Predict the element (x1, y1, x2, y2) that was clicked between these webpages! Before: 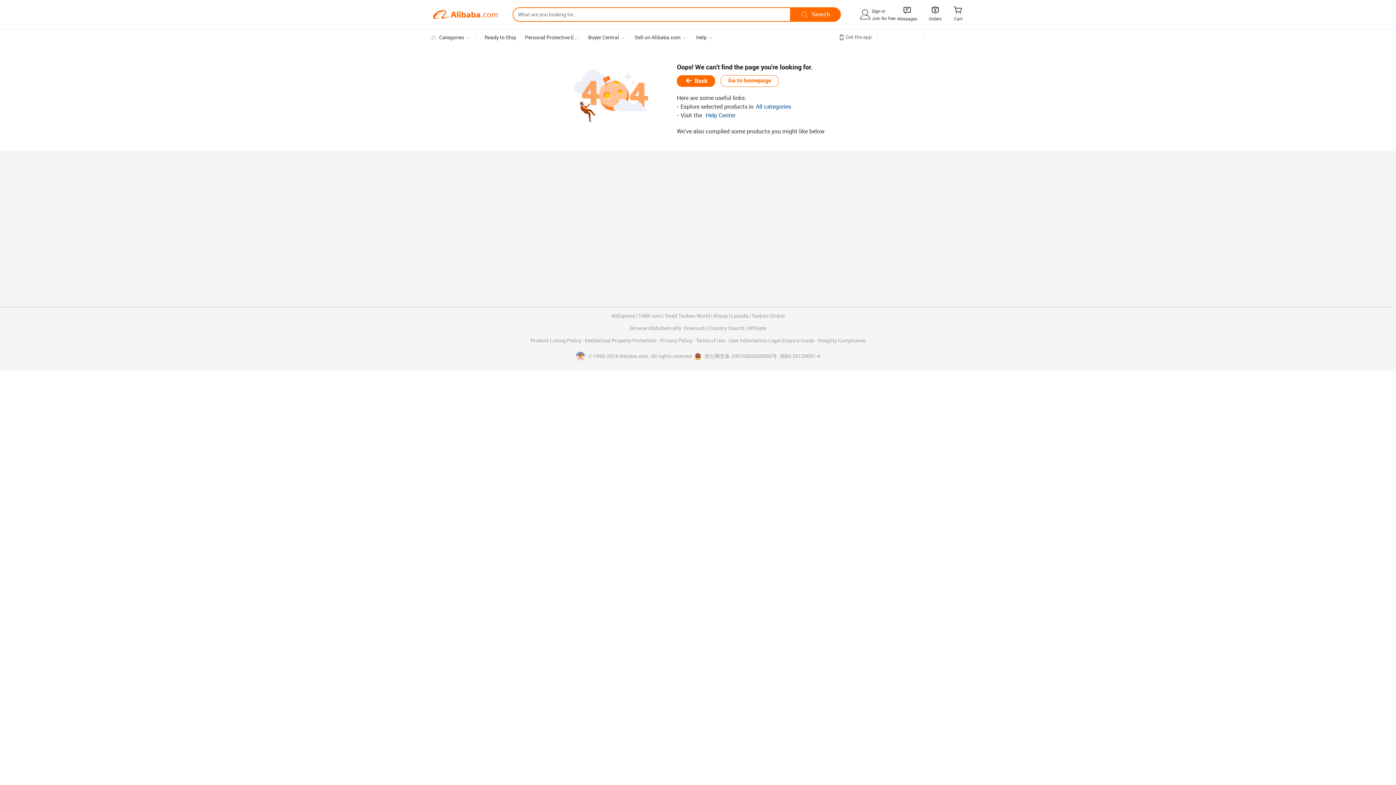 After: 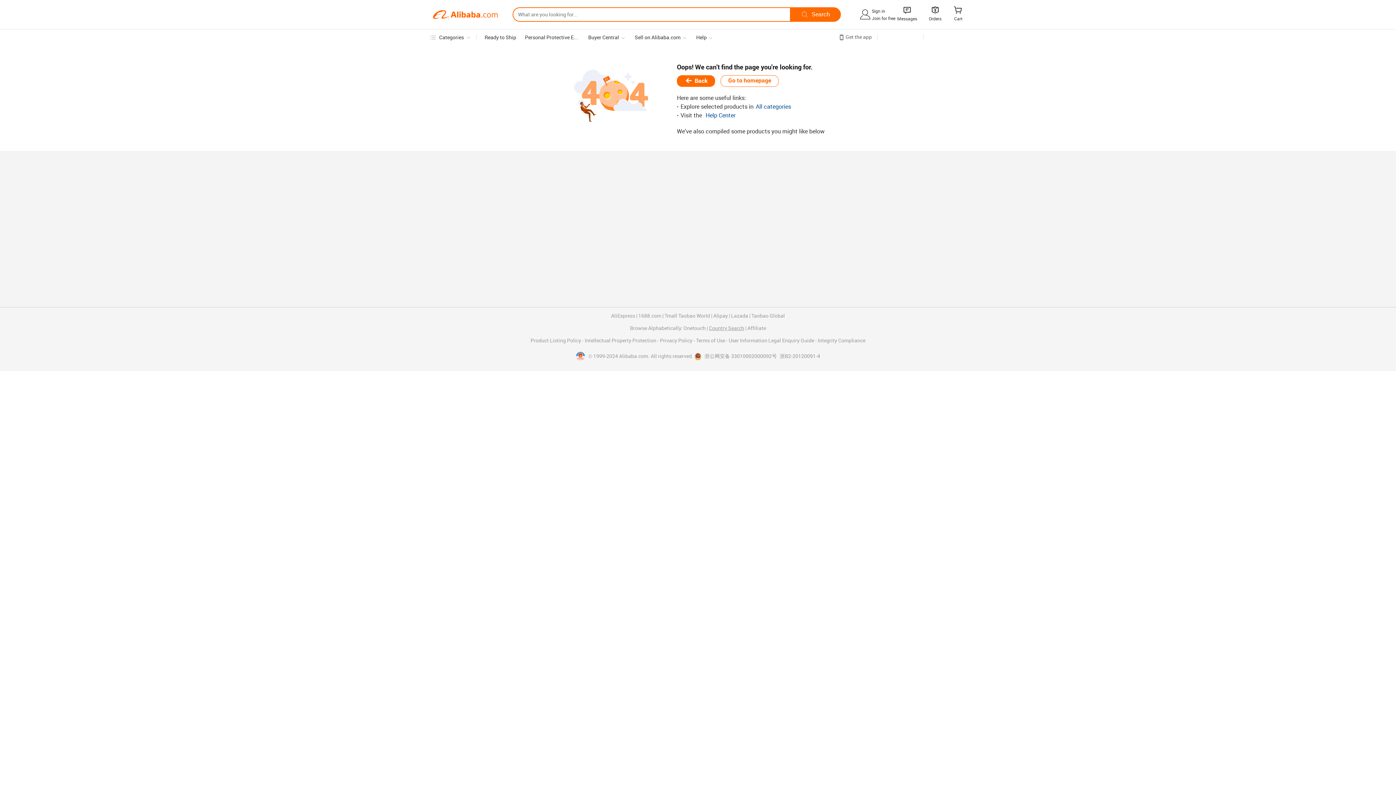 Action: bbox: (709, 325, 744, 331) label: Country Search